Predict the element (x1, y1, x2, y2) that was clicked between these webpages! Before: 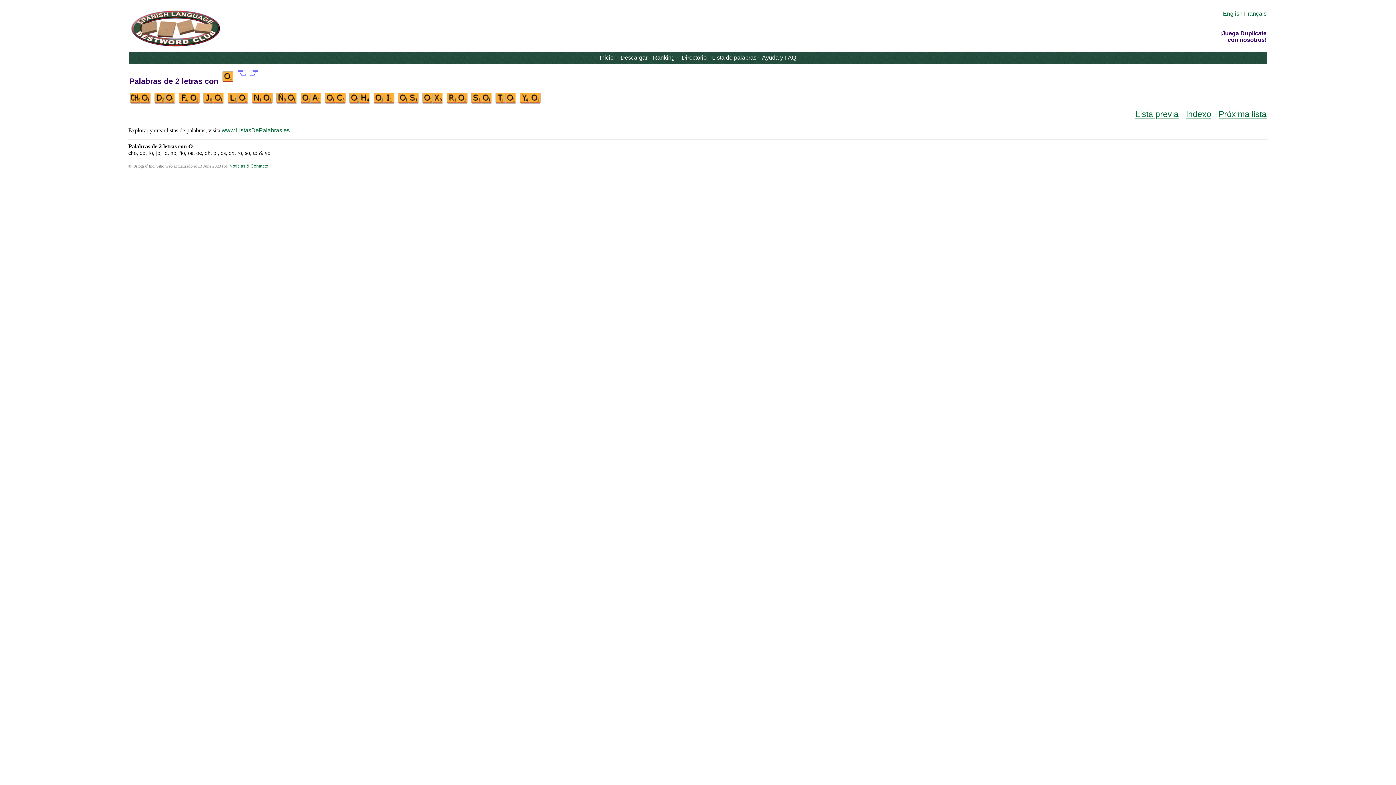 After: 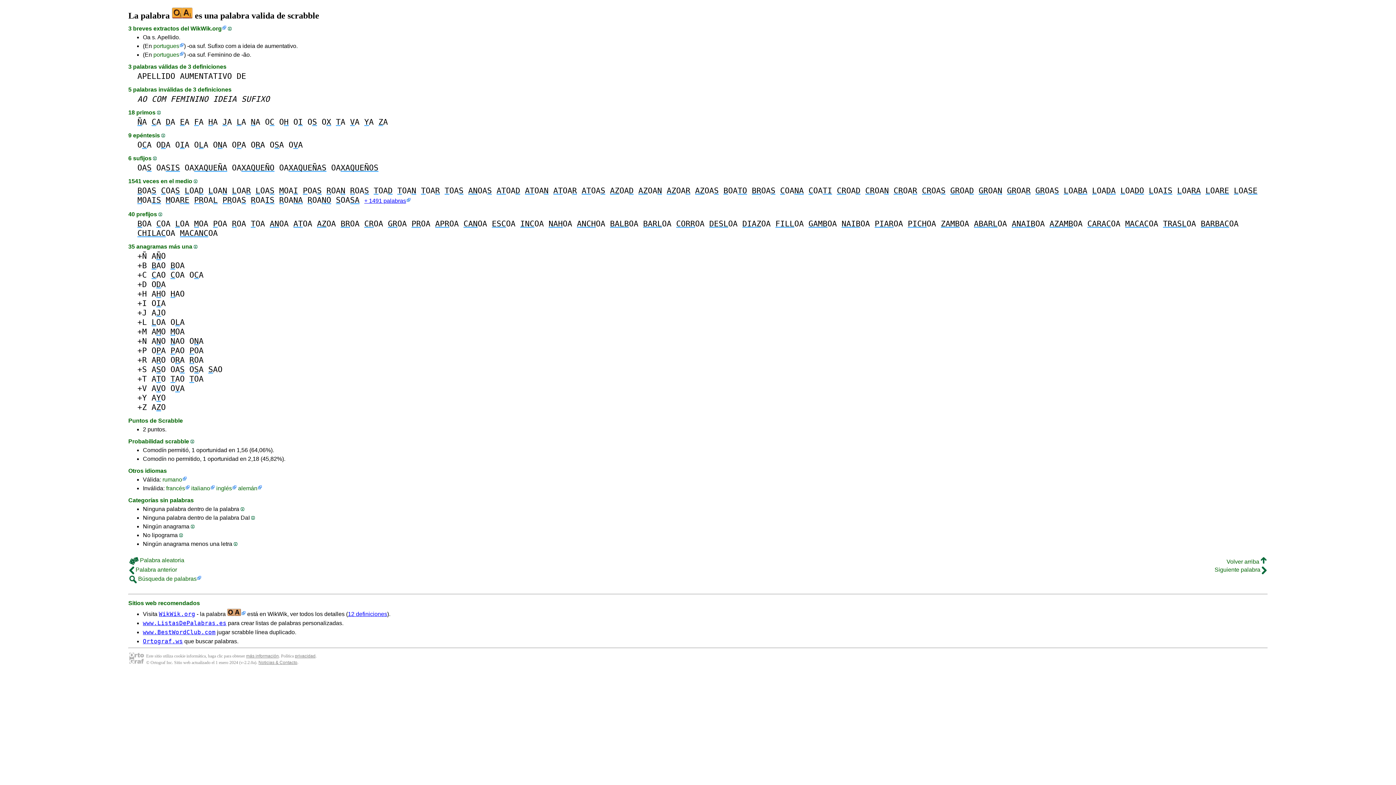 Action: bbox: (298, 100, 323, 106)